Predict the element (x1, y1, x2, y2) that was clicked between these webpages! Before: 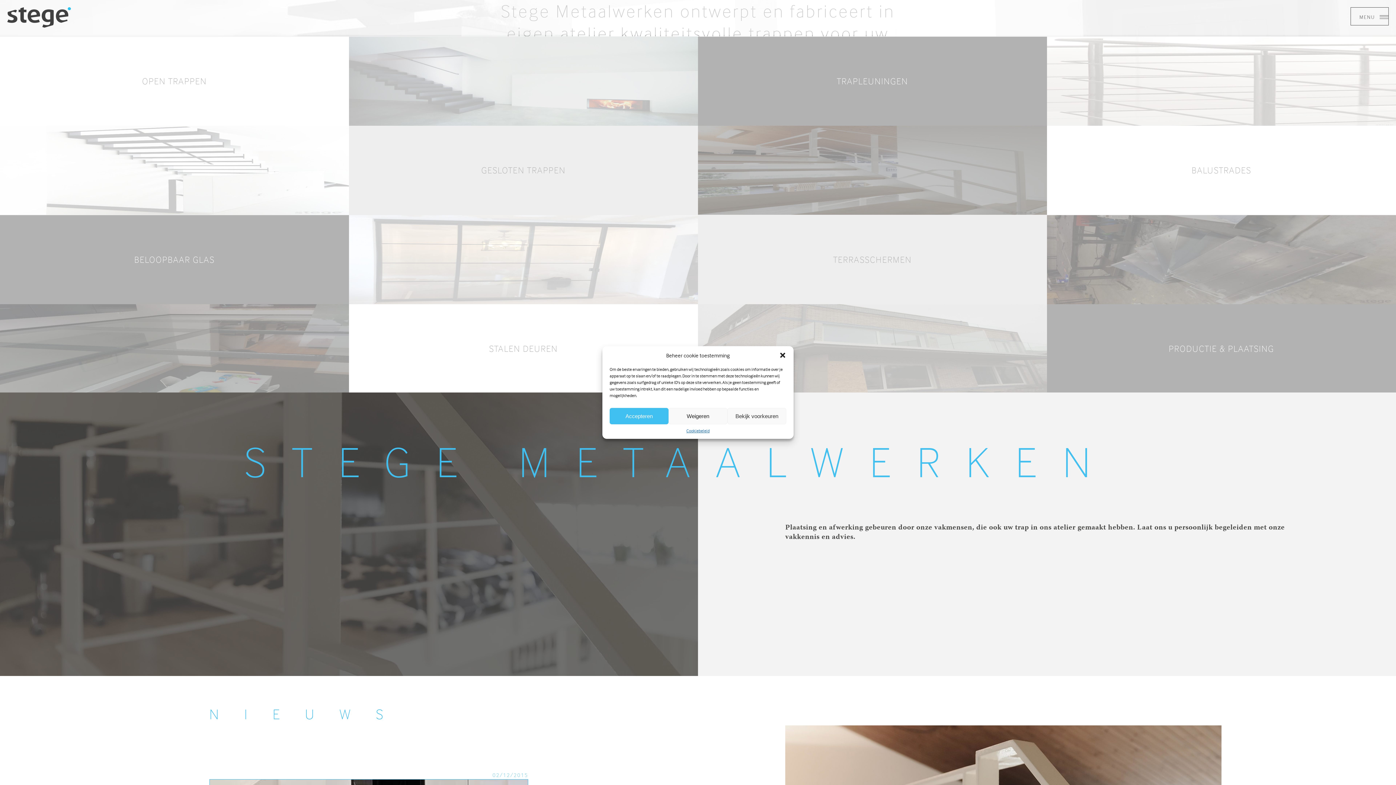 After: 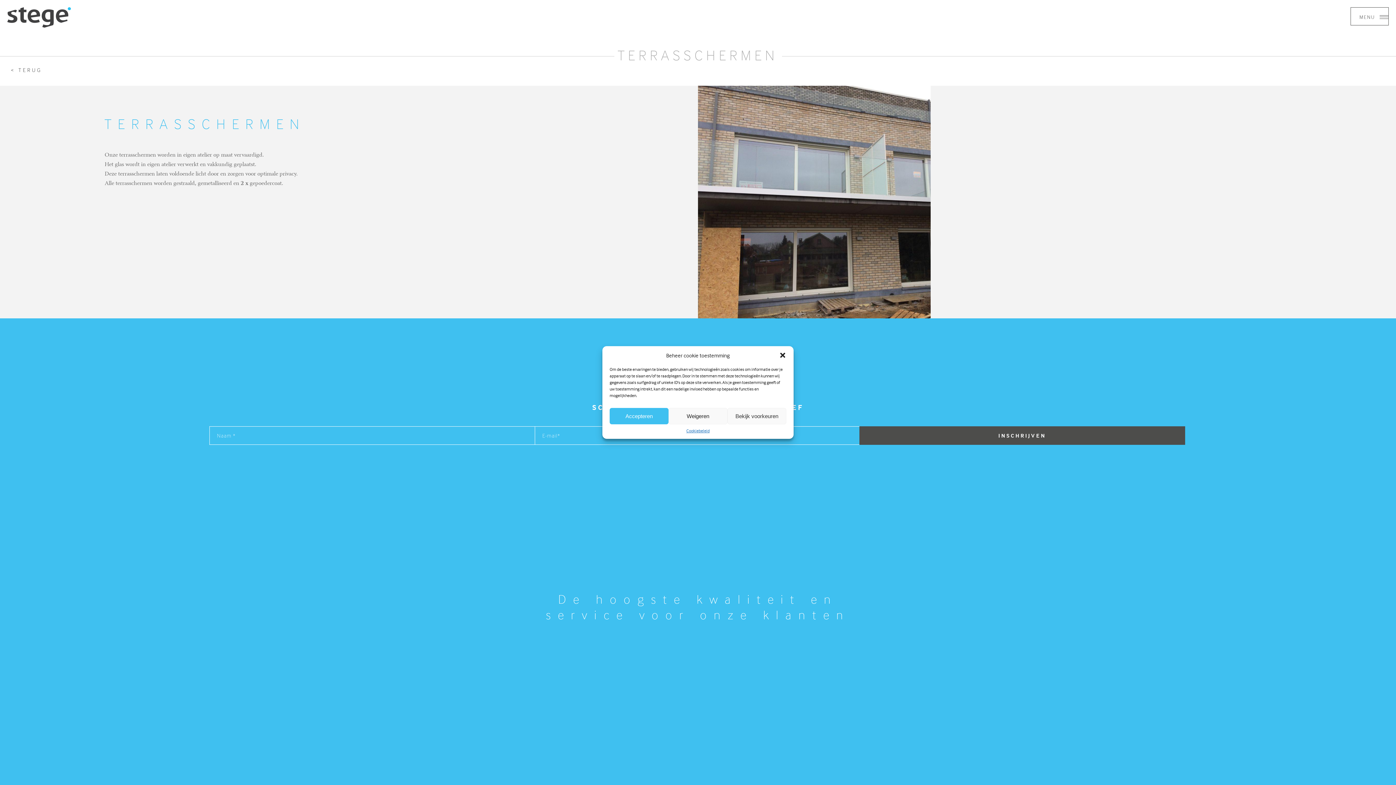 Action: bbox: (698, 214, 1047, 393) label: TERRASSCHERMEN